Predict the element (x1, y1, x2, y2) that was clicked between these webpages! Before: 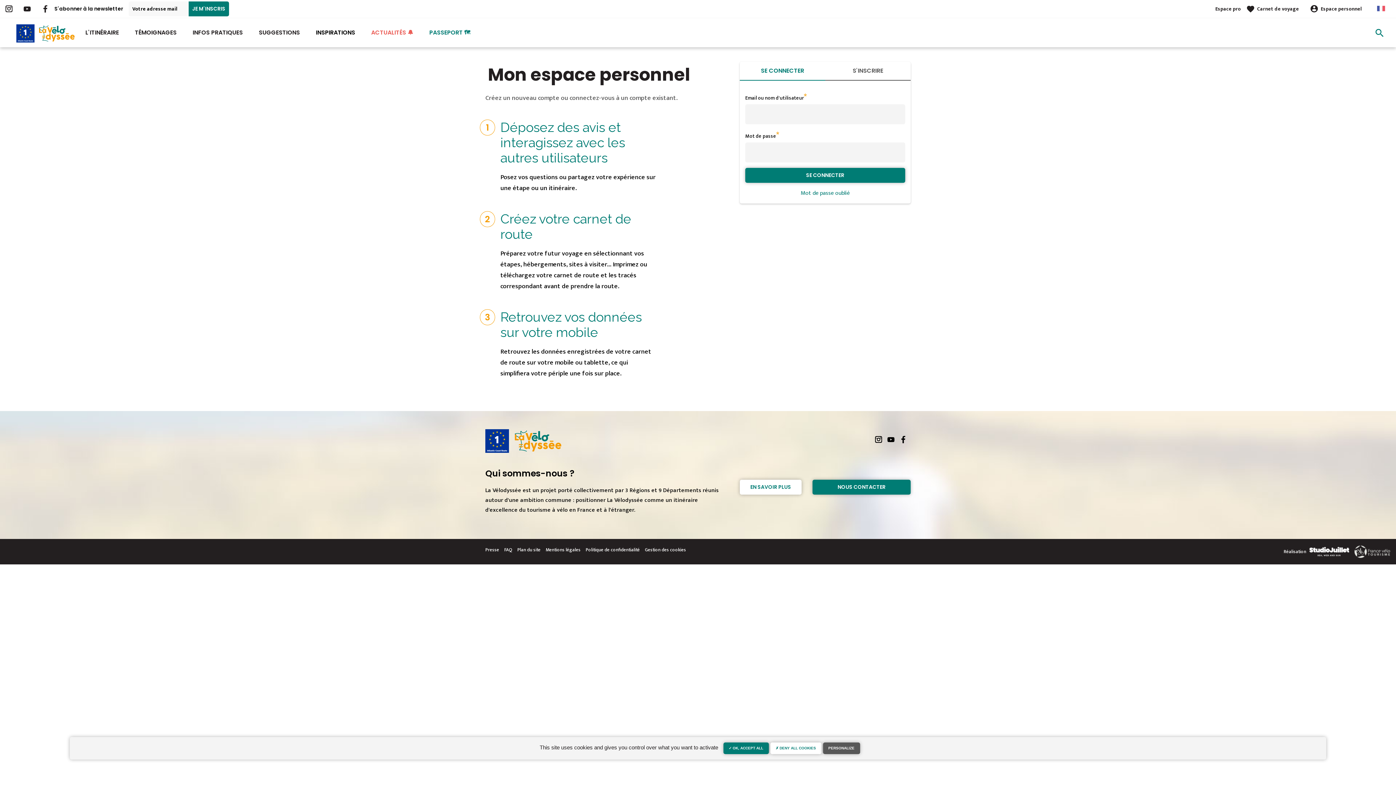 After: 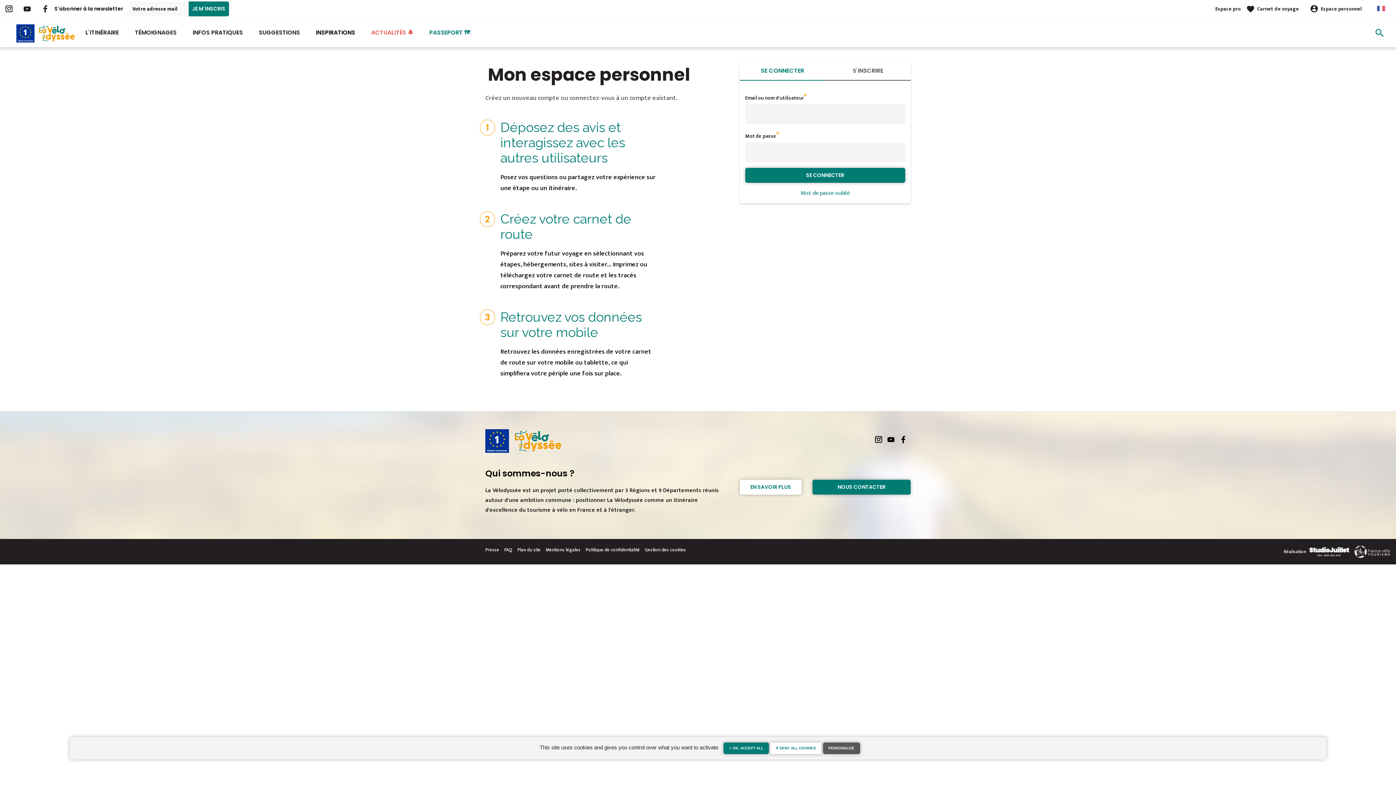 Action: bbox: (1354, 545, 1390, 558)